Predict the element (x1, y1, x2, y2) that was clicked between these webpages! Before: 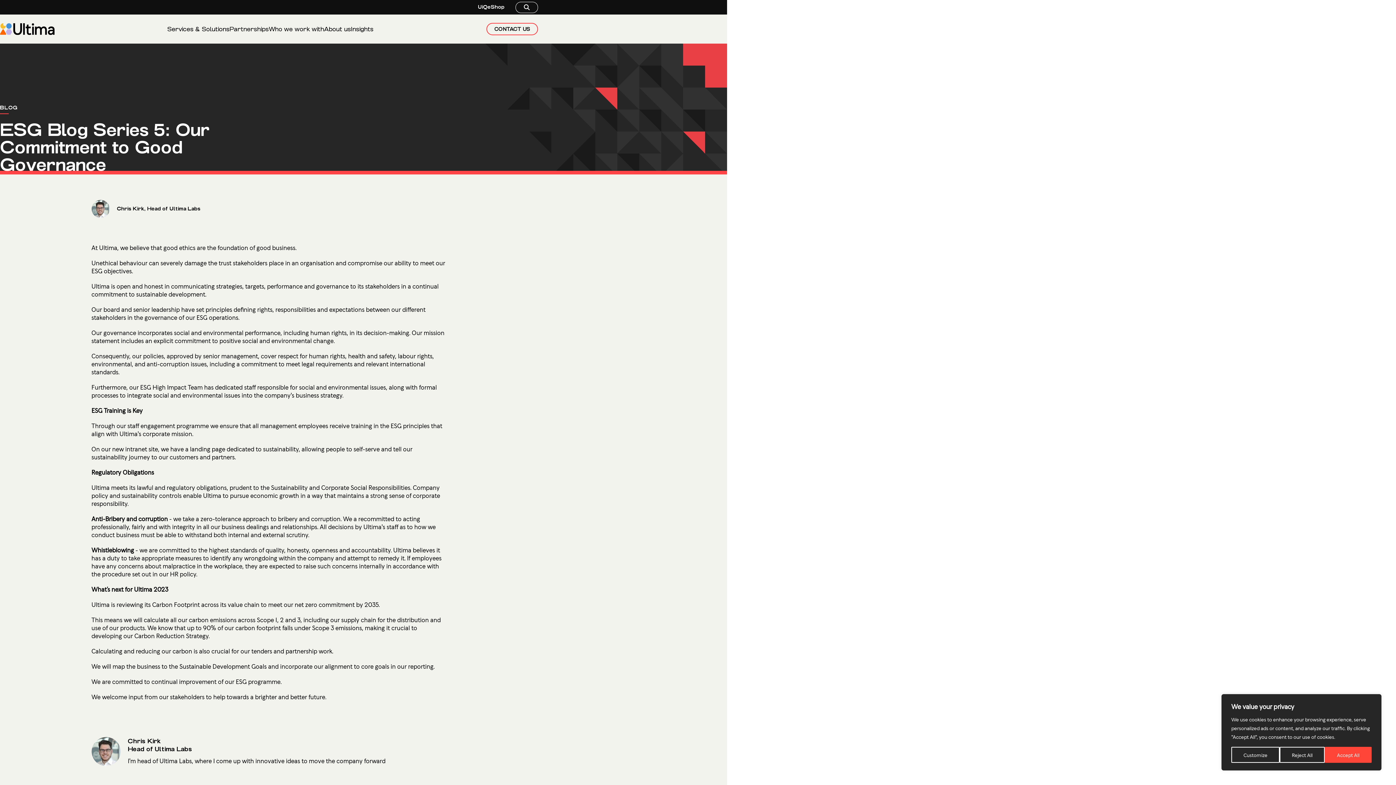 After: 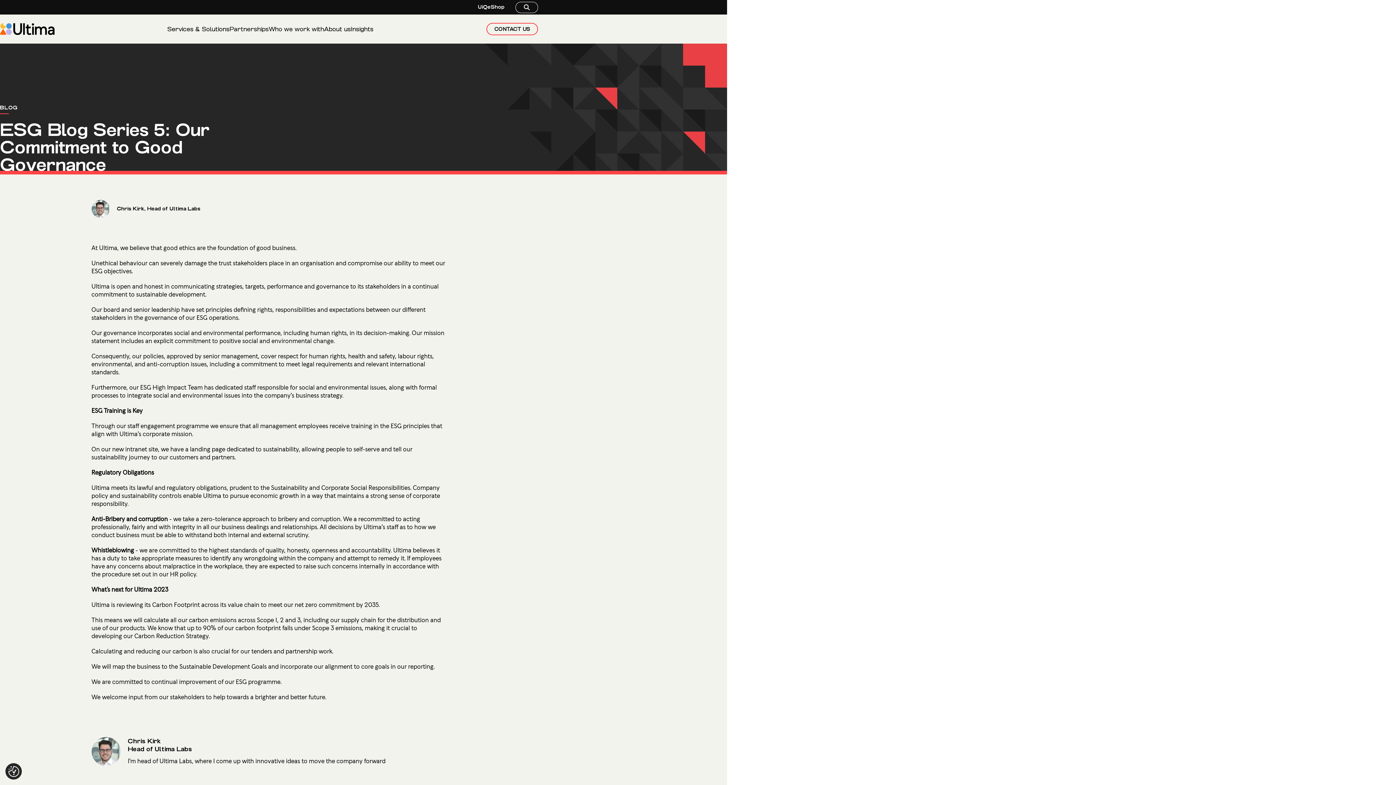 Action: bbox: (1280, 747, 1325, 763) label: Reject All